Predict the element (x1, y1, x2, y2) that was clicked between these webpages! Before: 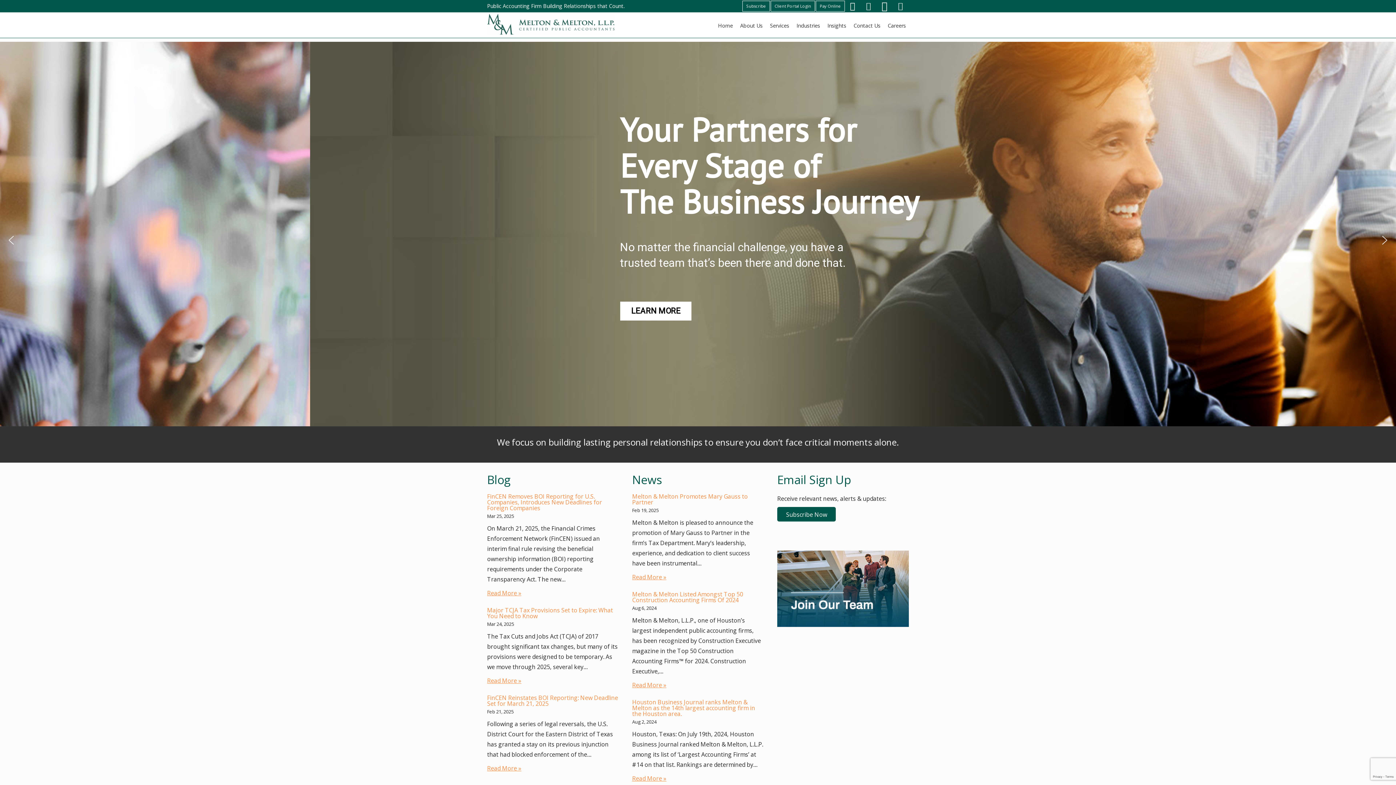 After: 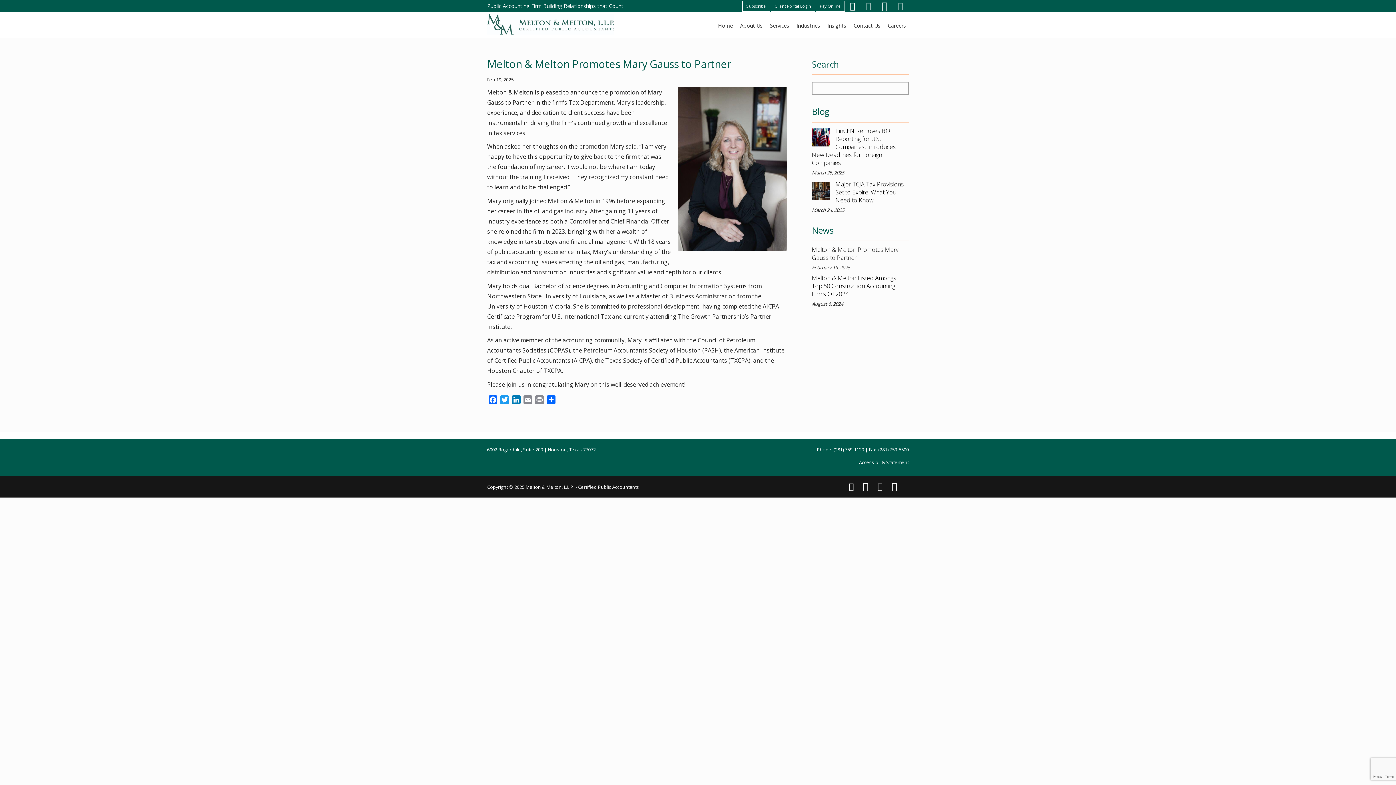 Action: label: Read More » bbox: (632, 573, 666, 581)